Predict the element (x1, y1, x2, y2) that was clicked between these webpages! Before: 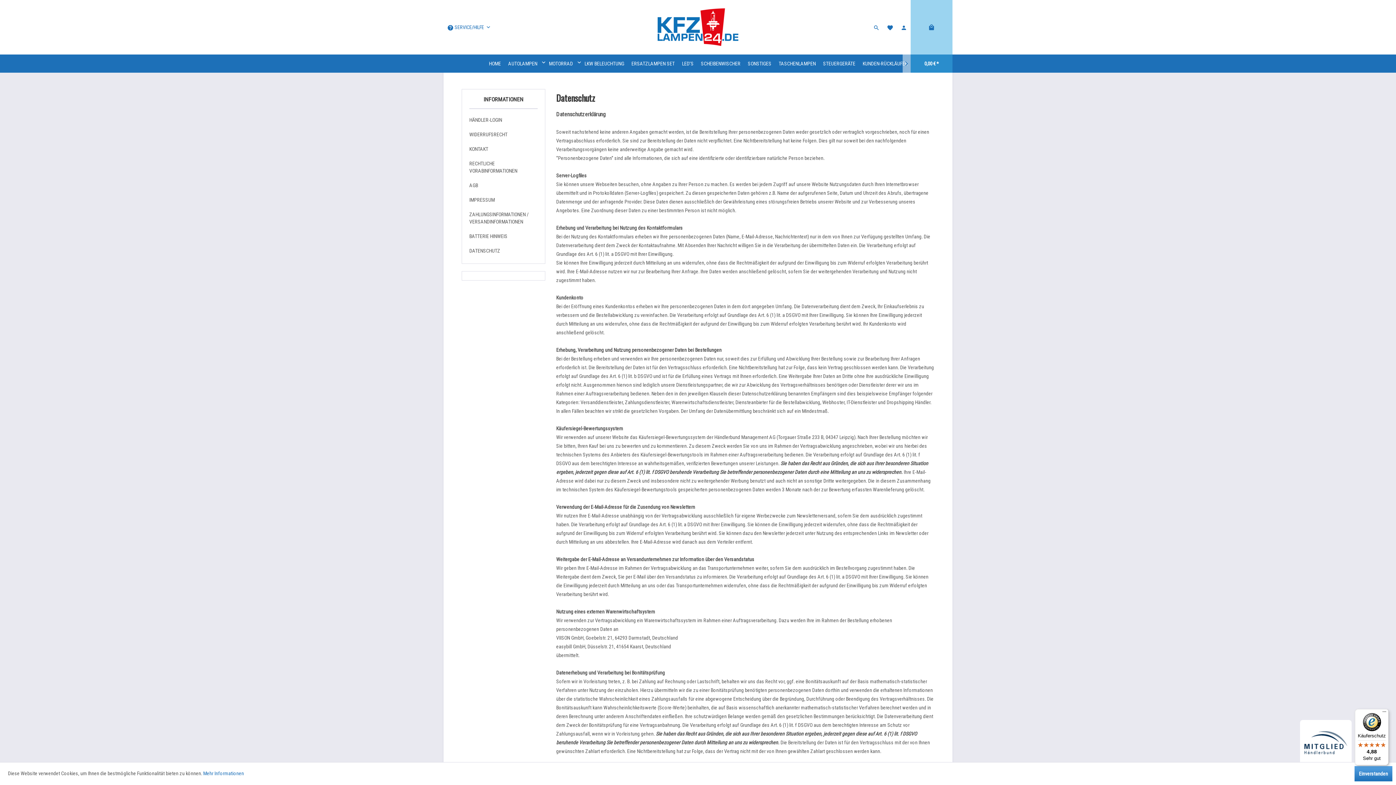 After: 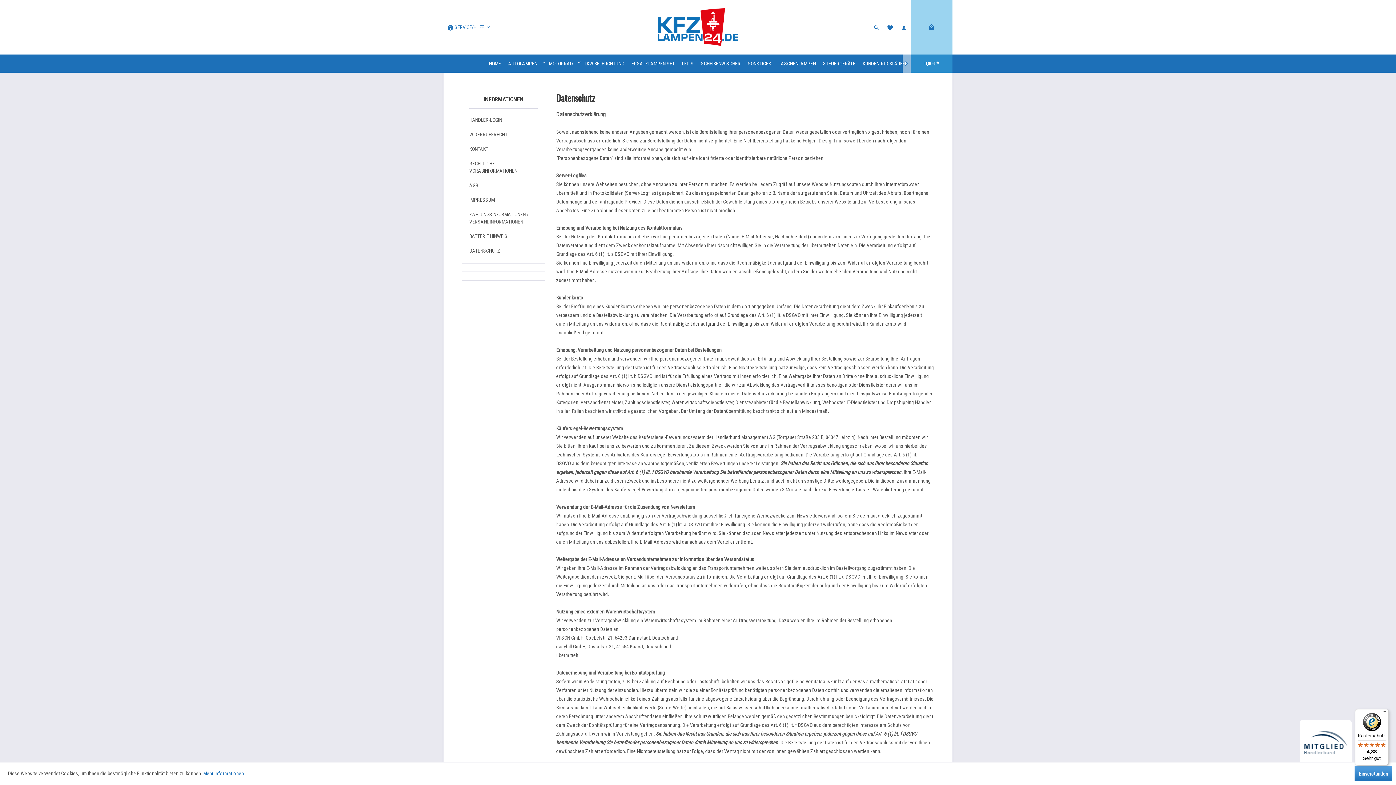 Action: label: Mehr Informationen bbox: (203, 770, 244, 776)